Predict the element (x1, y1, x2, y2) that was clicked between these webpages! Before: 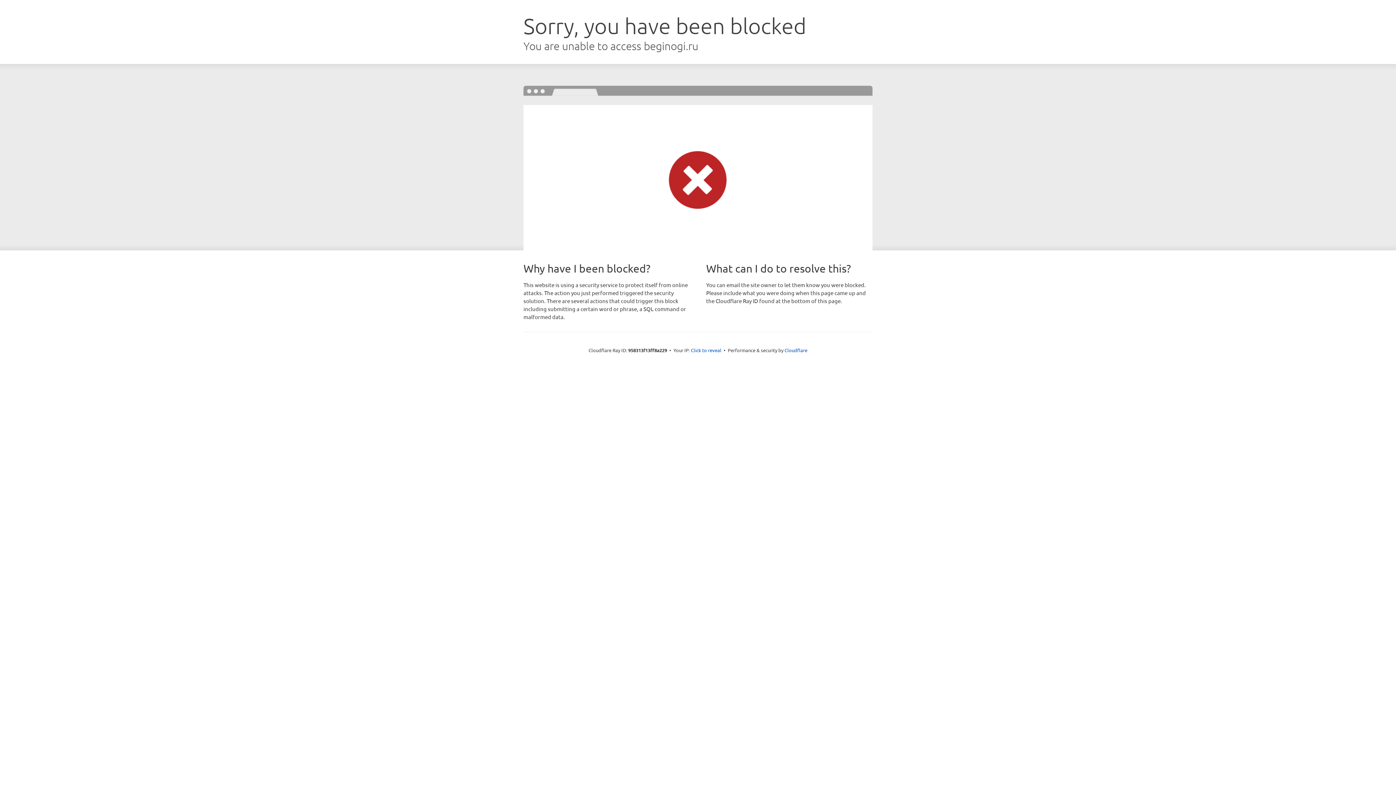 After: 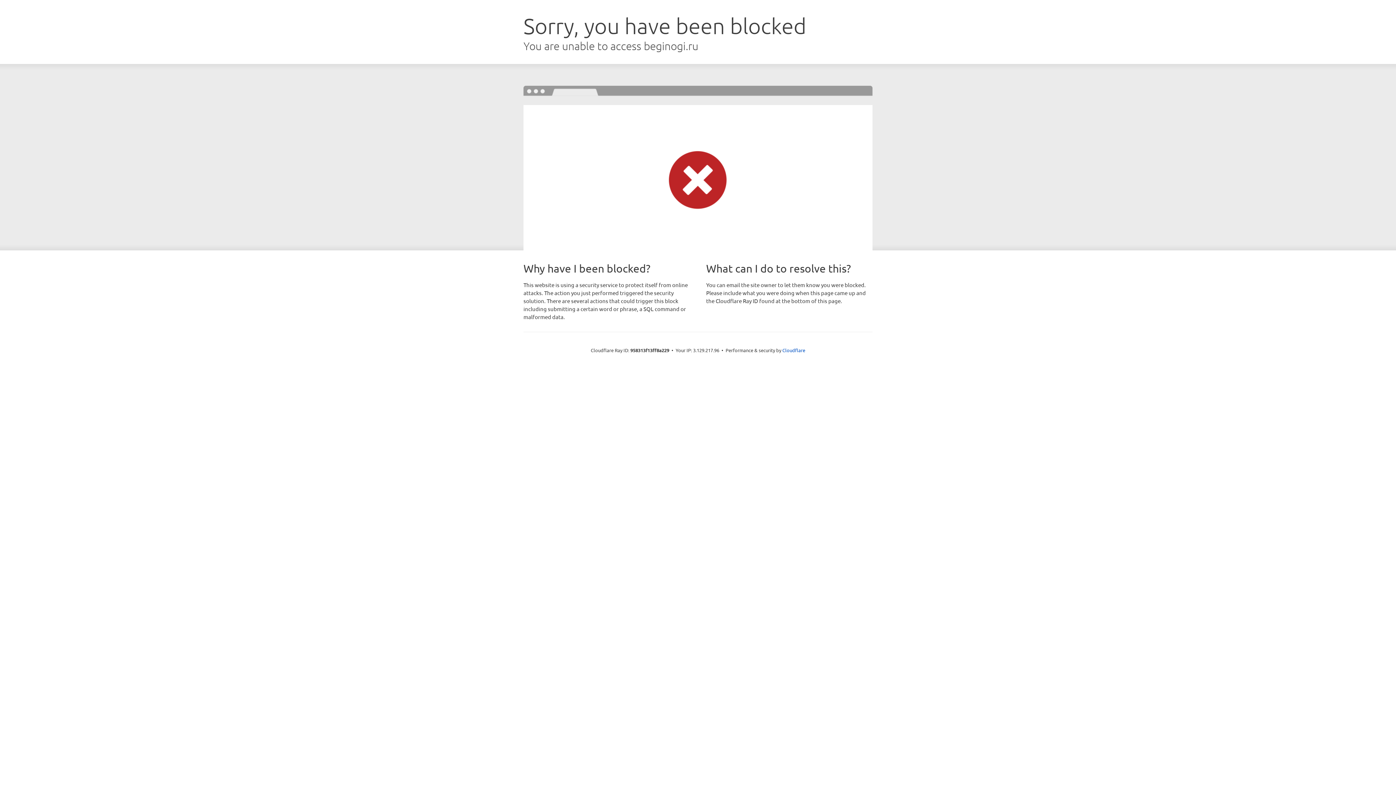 Action: bbox: (691, 346, 721, 353) label: Click to reveal